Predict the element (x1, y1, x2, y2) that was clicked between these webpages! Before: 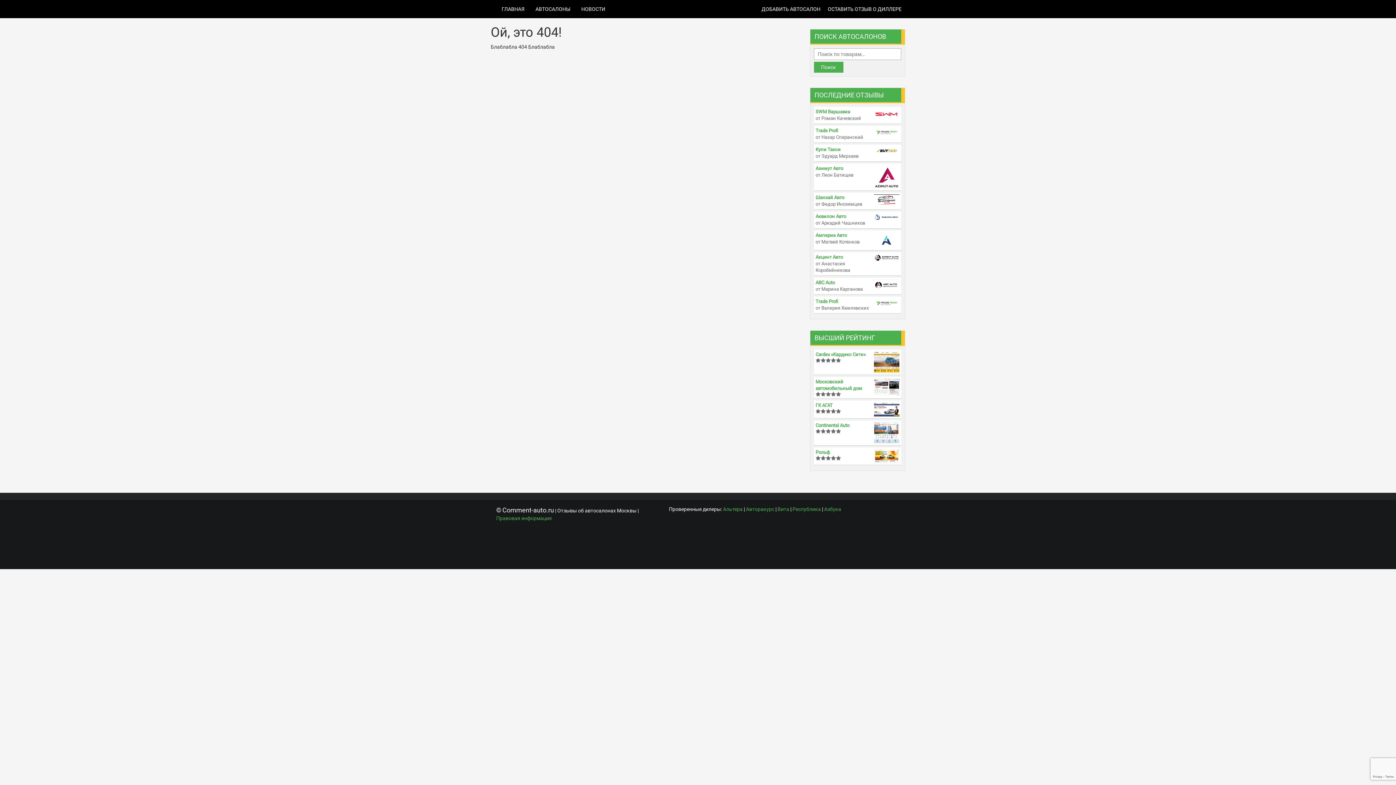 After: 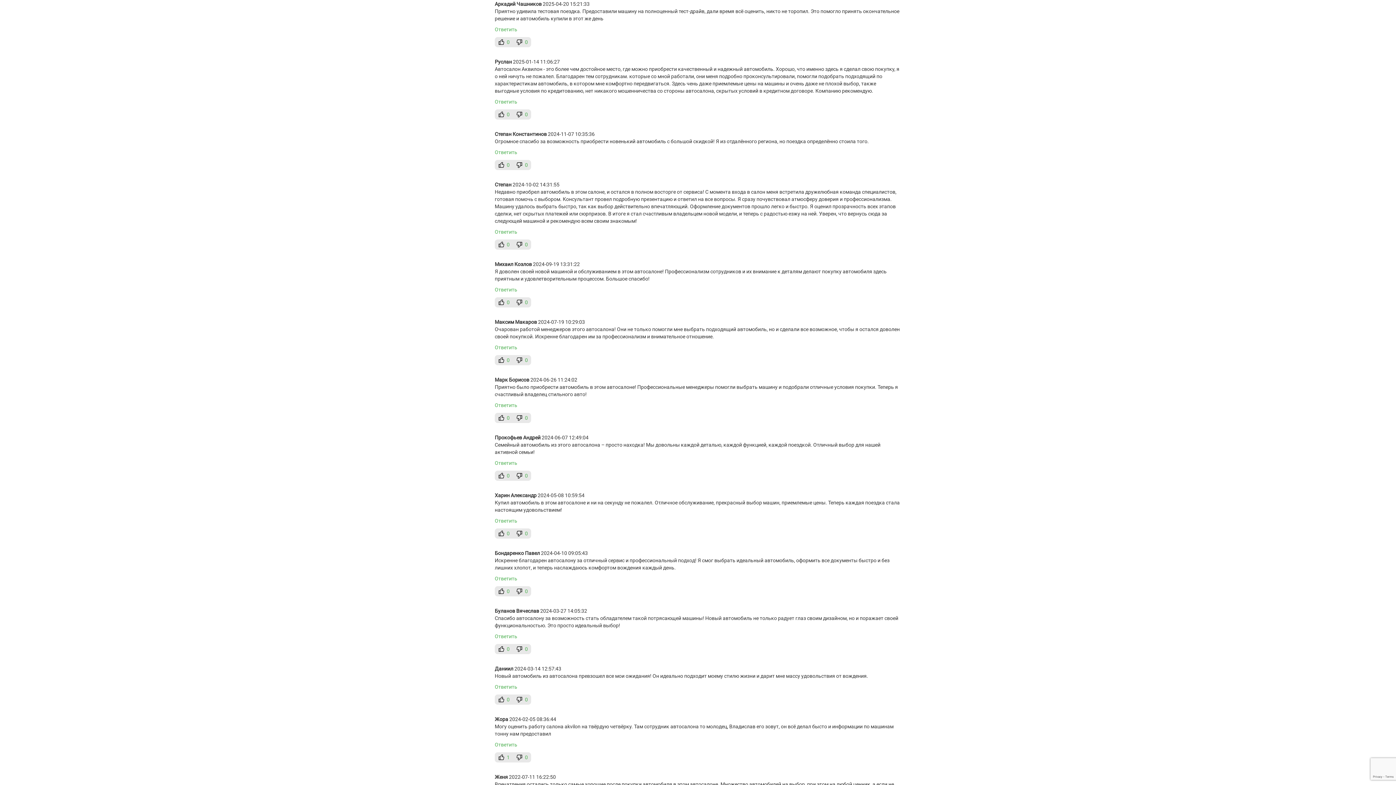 Action: label: Аквилон Авто bbox: (815, 213, 899, 219)